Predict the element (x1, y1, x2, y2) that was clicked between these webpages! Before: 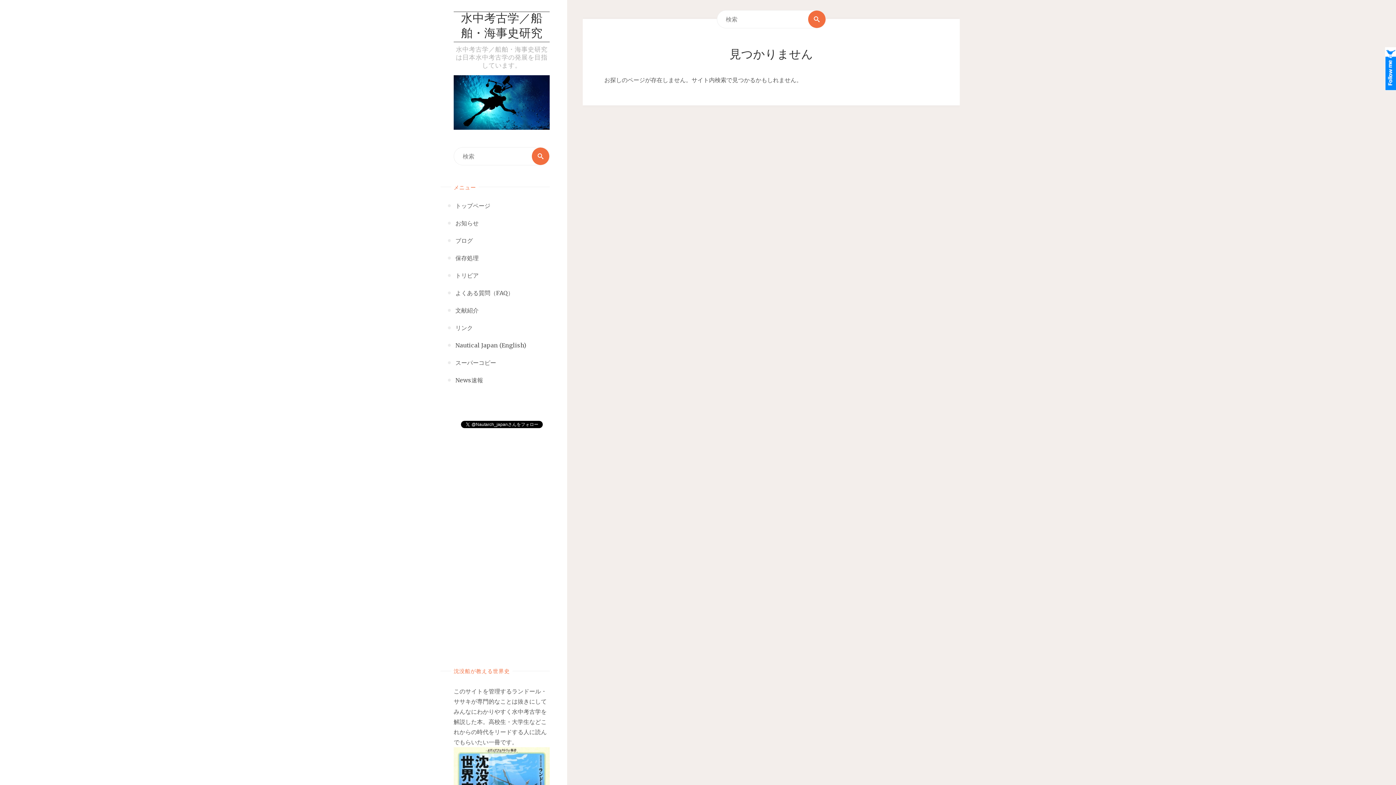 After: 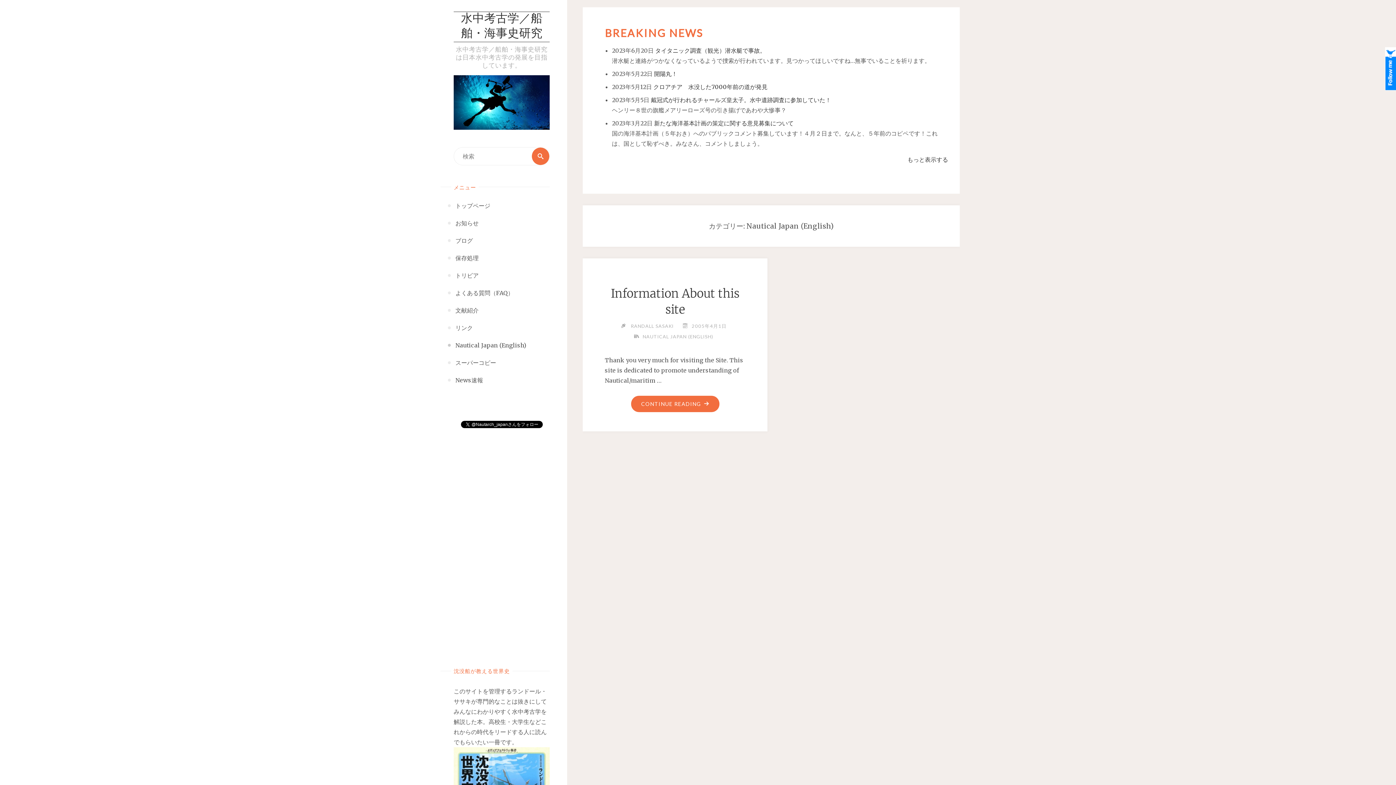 Action: label: Nautical Japan (English) bbox: (455, 336, 526, 354)